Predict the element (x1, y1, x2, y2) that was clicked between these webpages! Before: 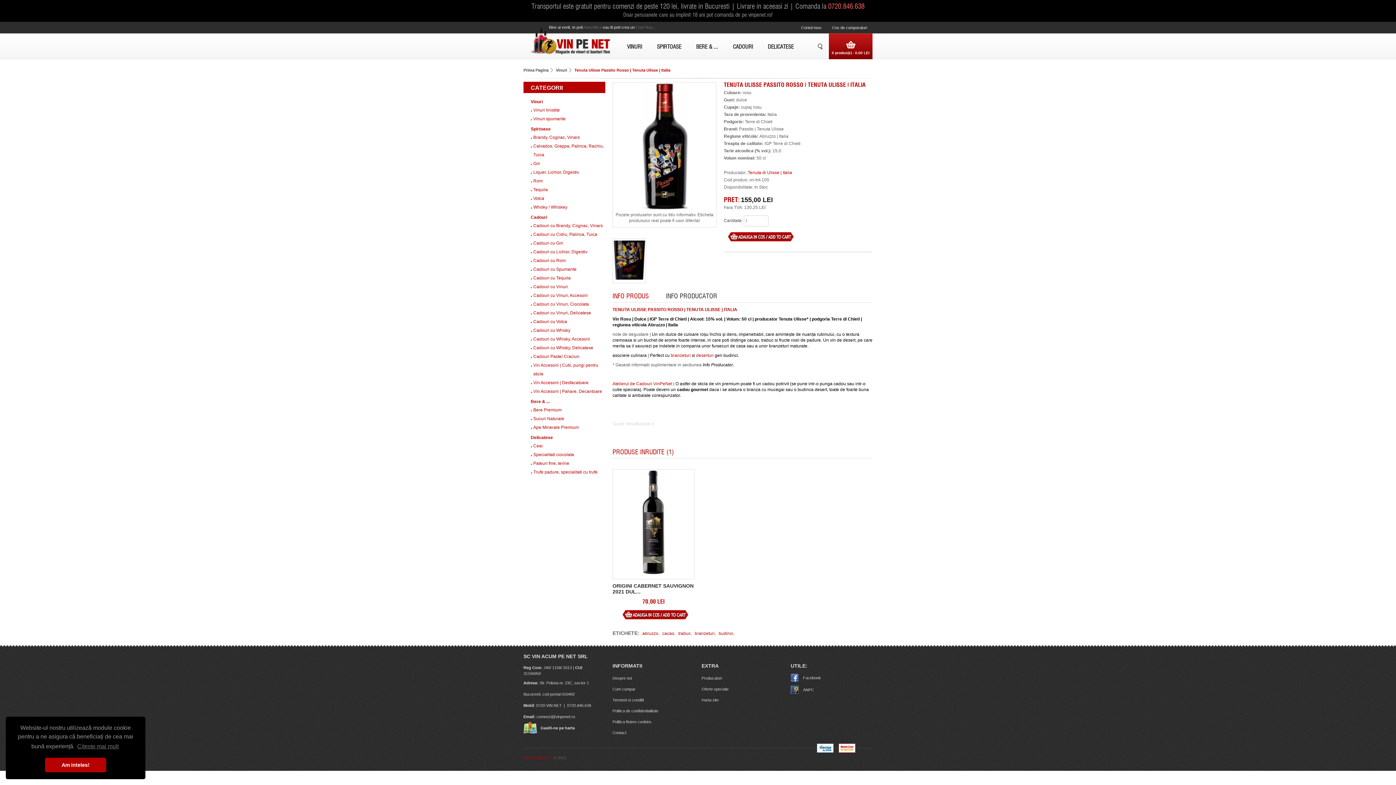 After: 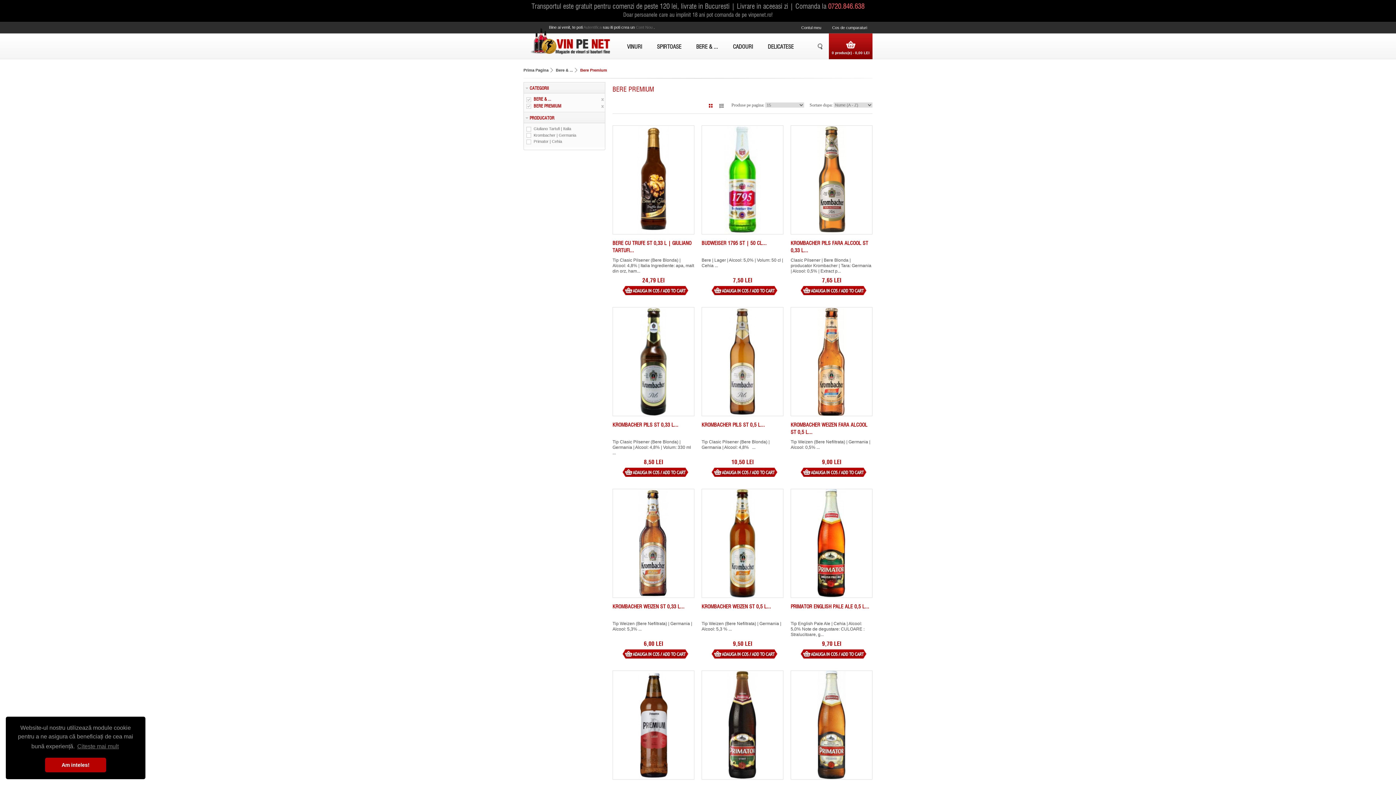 Action: label: Bere Premium bbox: (533, 407, 561, 412)